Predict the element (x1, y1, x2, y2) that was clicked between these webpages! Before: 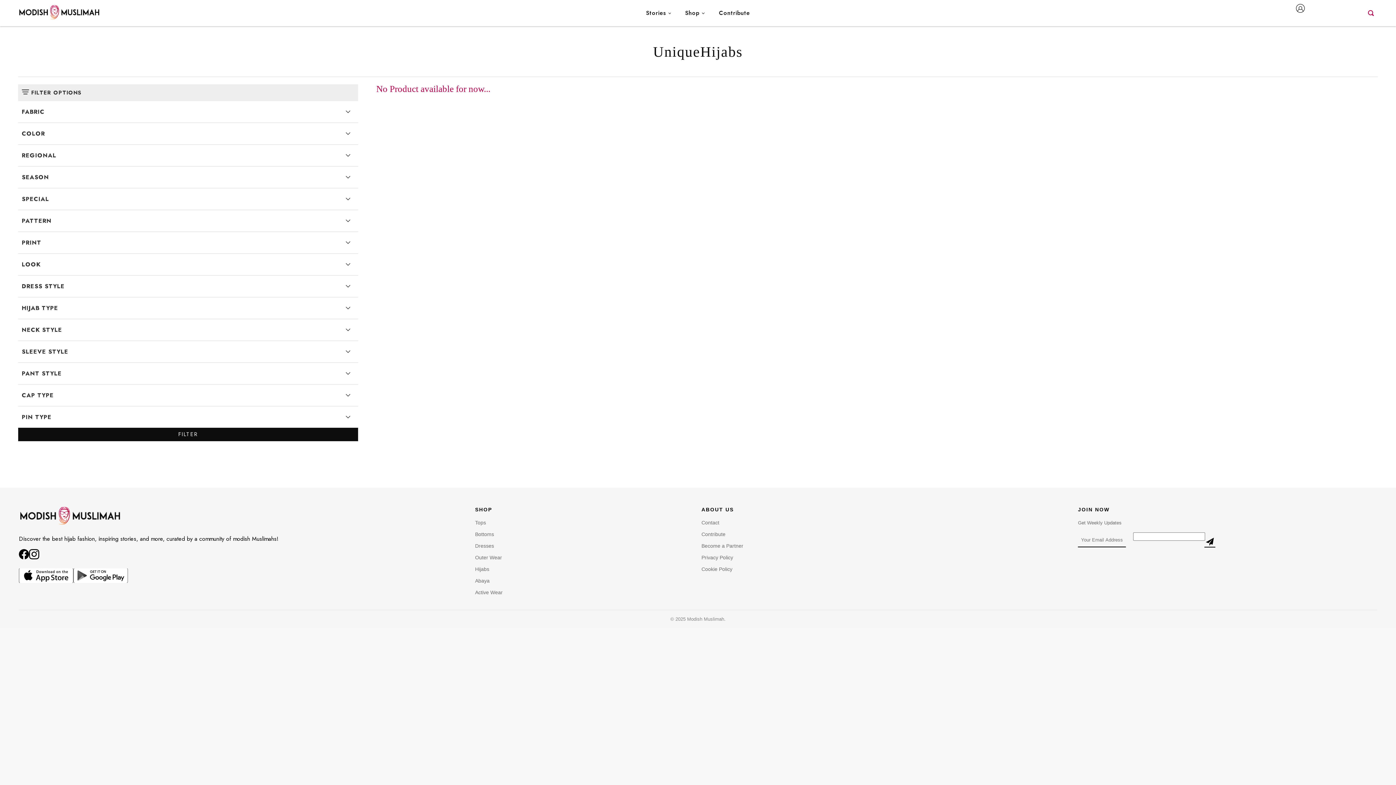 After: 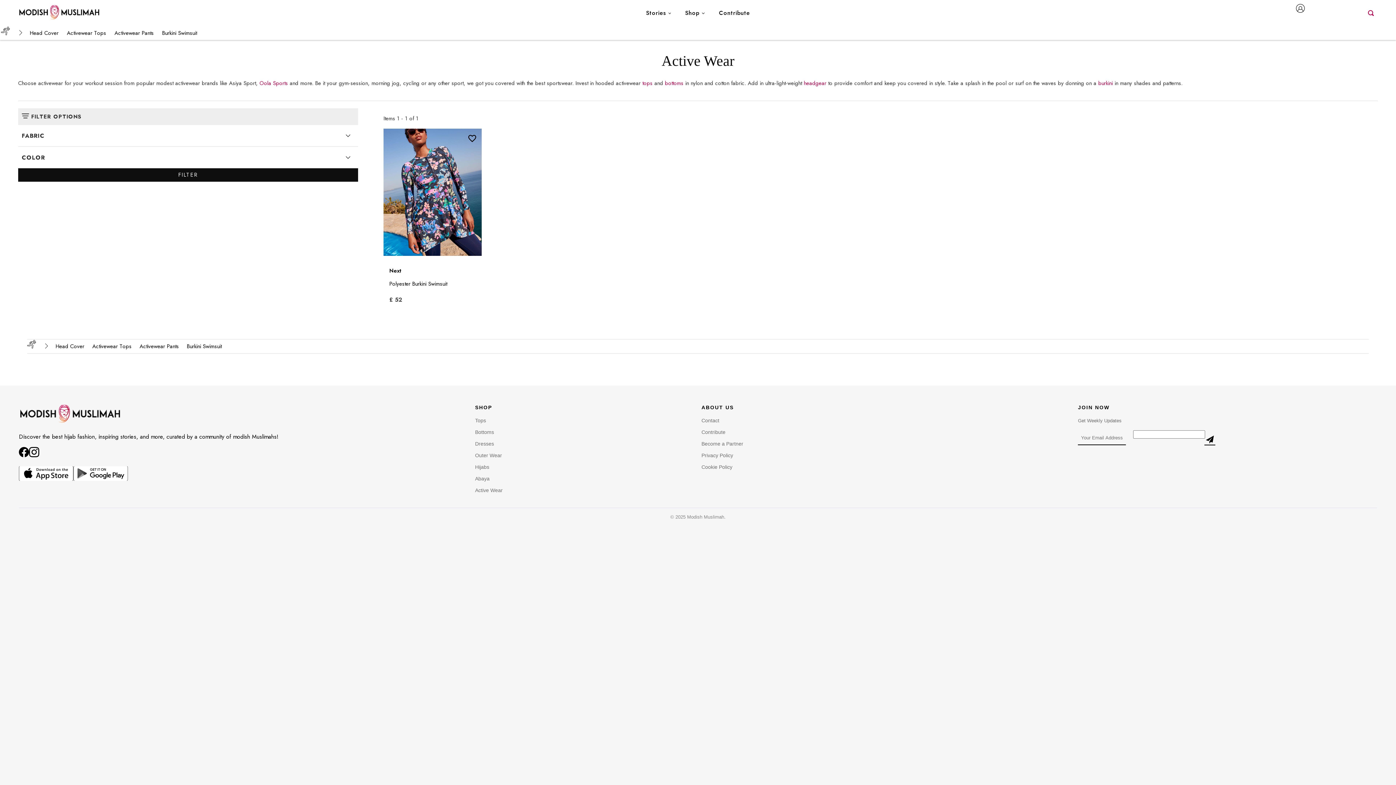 Action: label: Active Wear bbox: (475, 589, 502, 595)